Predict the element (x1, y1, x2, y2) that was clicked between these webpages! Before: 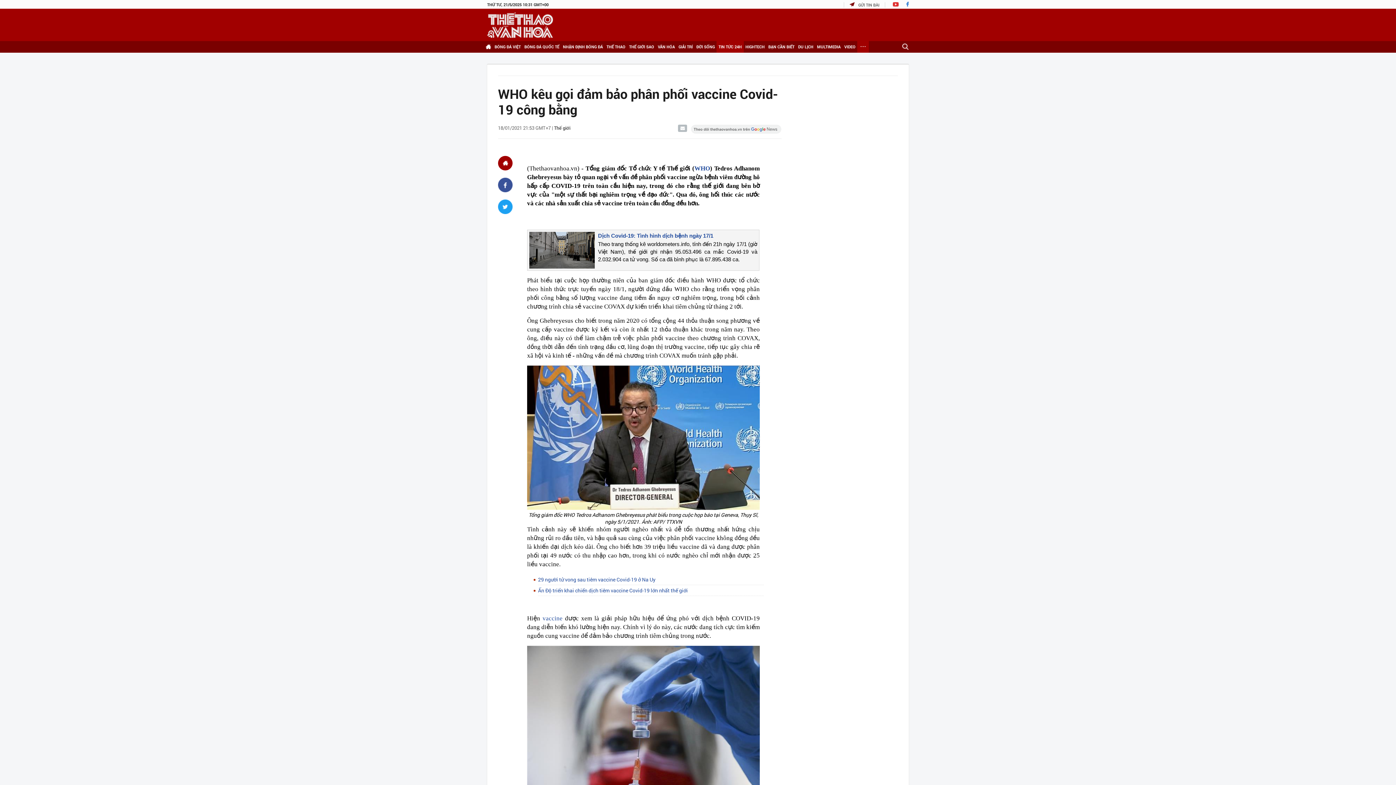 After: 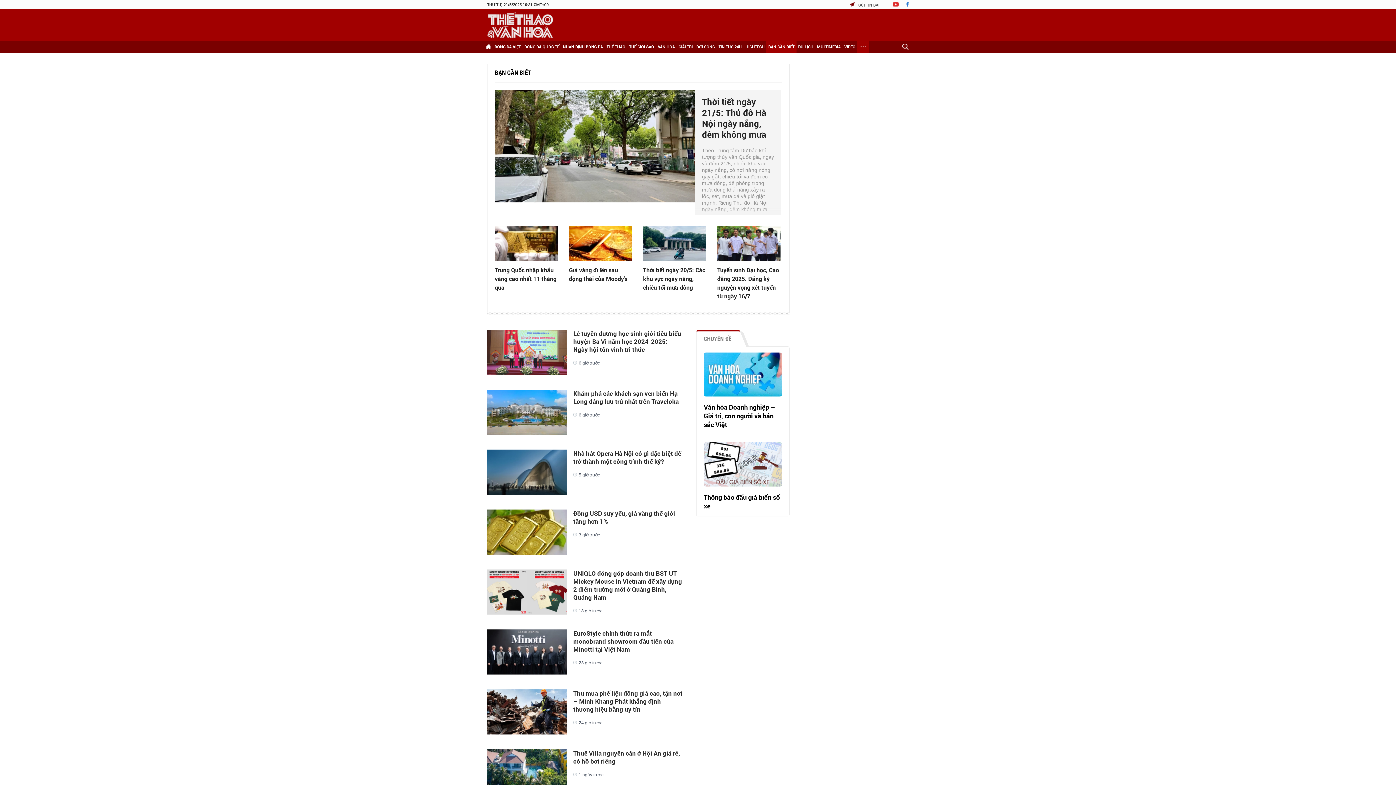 Action: label: BẠN CẦN BIẾT bbox: (766, 41, 796, 52)